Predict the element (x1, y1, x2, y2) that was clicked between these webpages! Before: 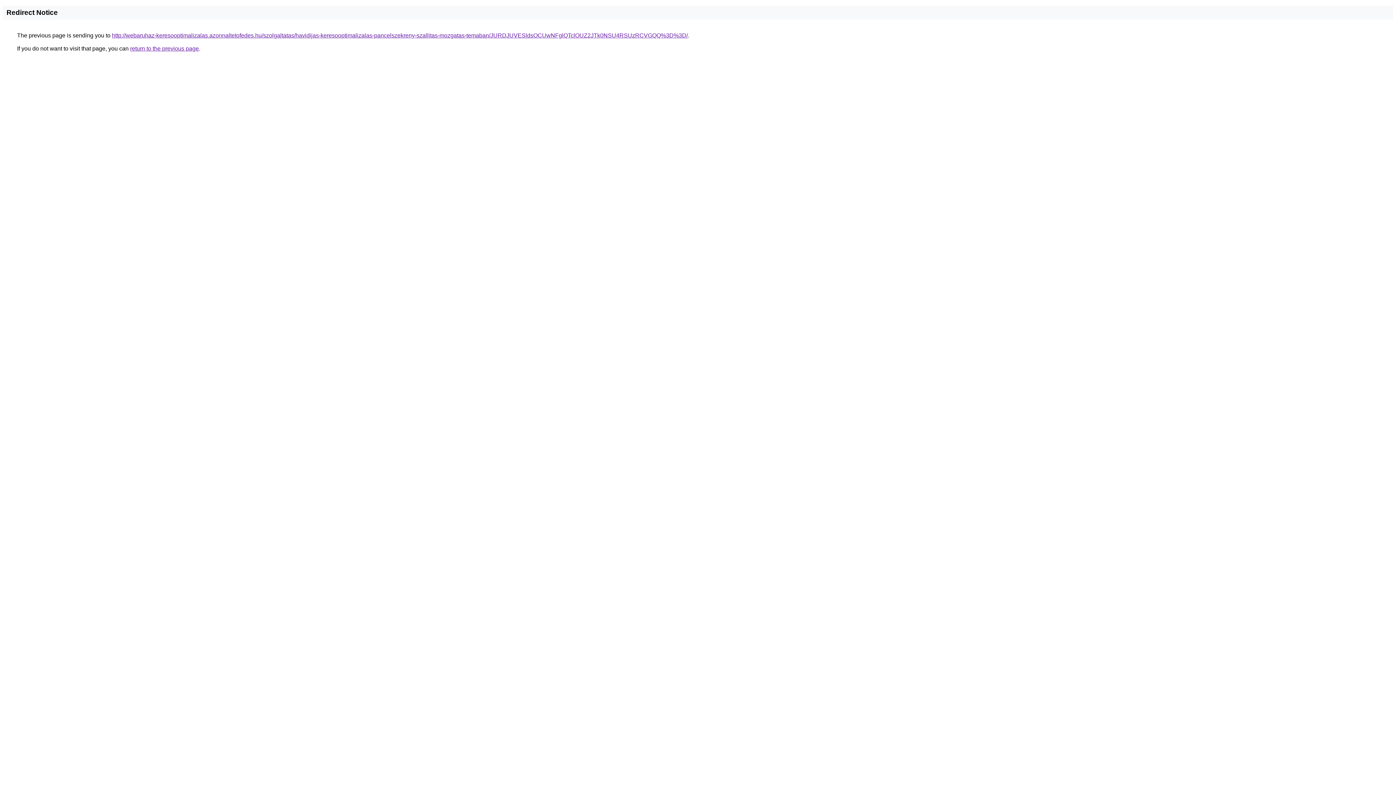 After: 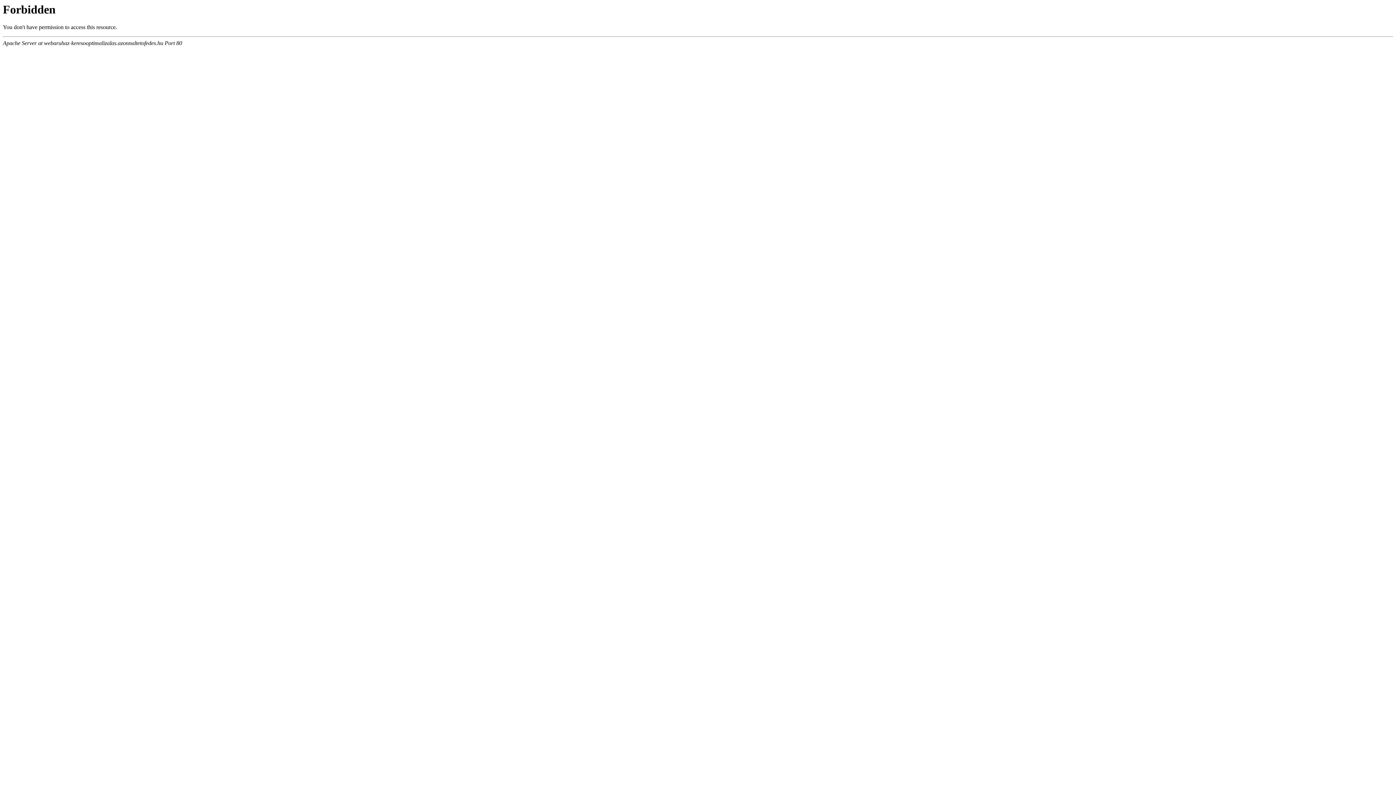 Action: label: http://webaruhaz-keresooptimalizalas.azonnaltetofedes.hu/szolgaltatas/havidijas-keresooptimalizalas-pancelszekreny-szallitas-mozgatas-temaban/JURDJUVESldsOCUwNFglQTclOUZ2JTk0NSU4RSUzRCVGQQ%3D%3D/ bbox: (112, 32, 688, 38)